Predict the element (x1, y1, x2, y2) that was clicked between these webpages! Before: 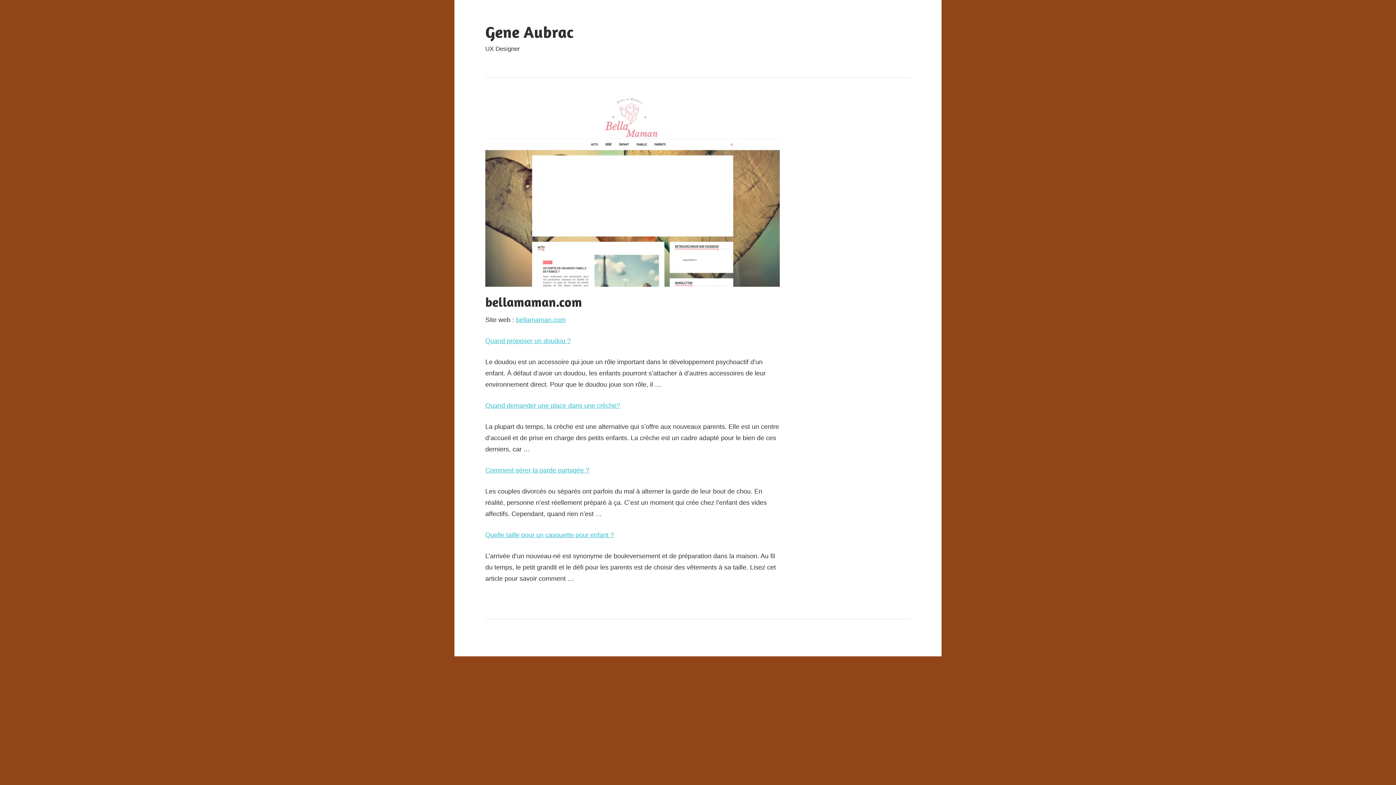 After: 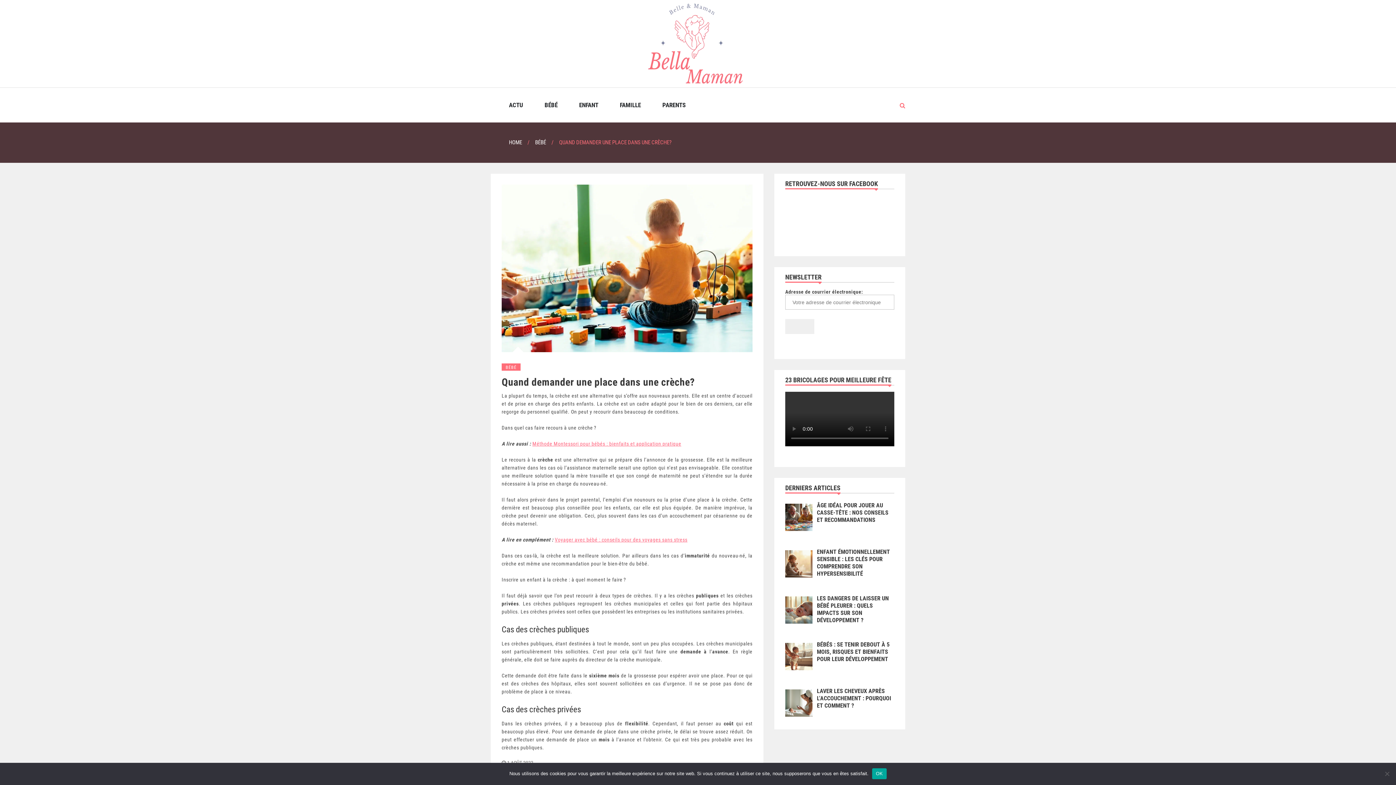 Action: label: Quand demander une place dans une crèche? bbox: (485, 402, 620, 409)